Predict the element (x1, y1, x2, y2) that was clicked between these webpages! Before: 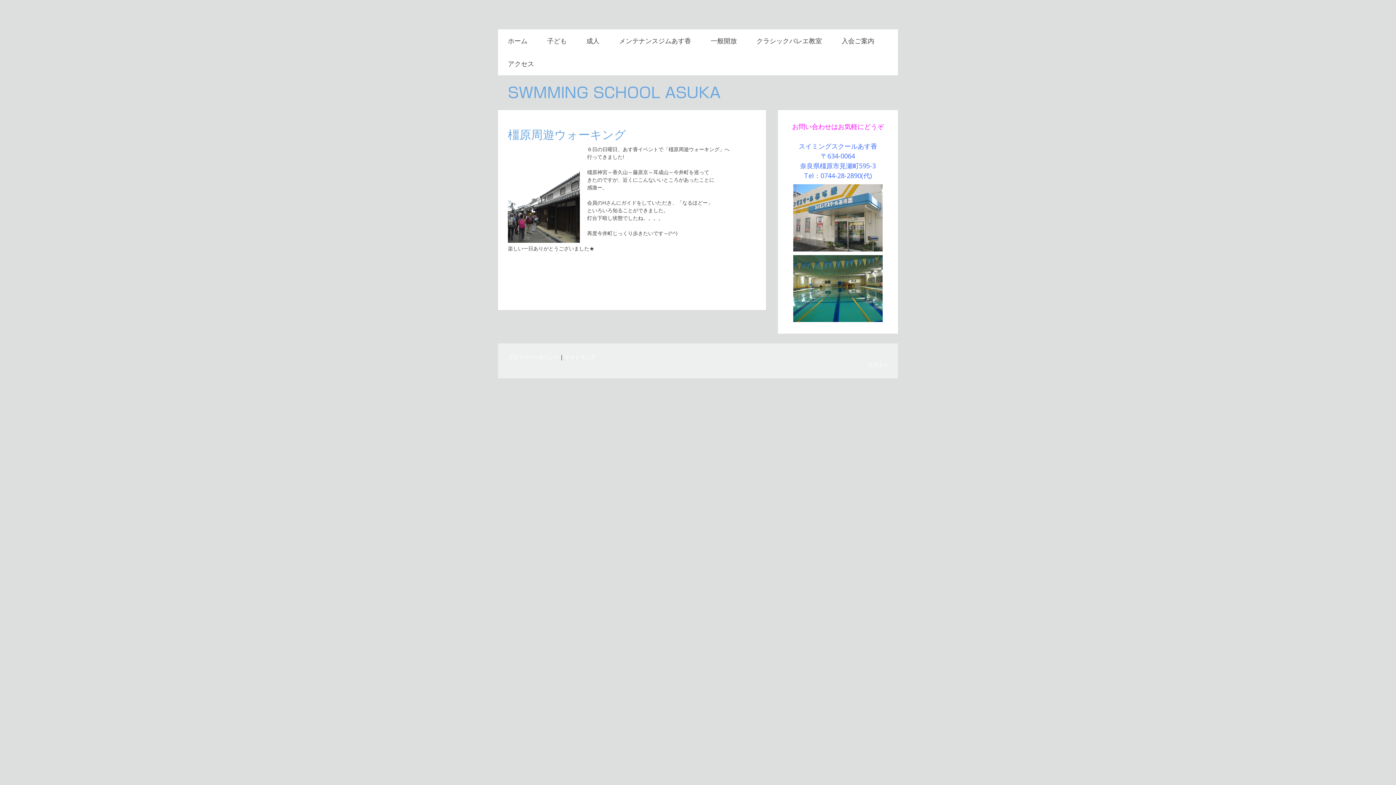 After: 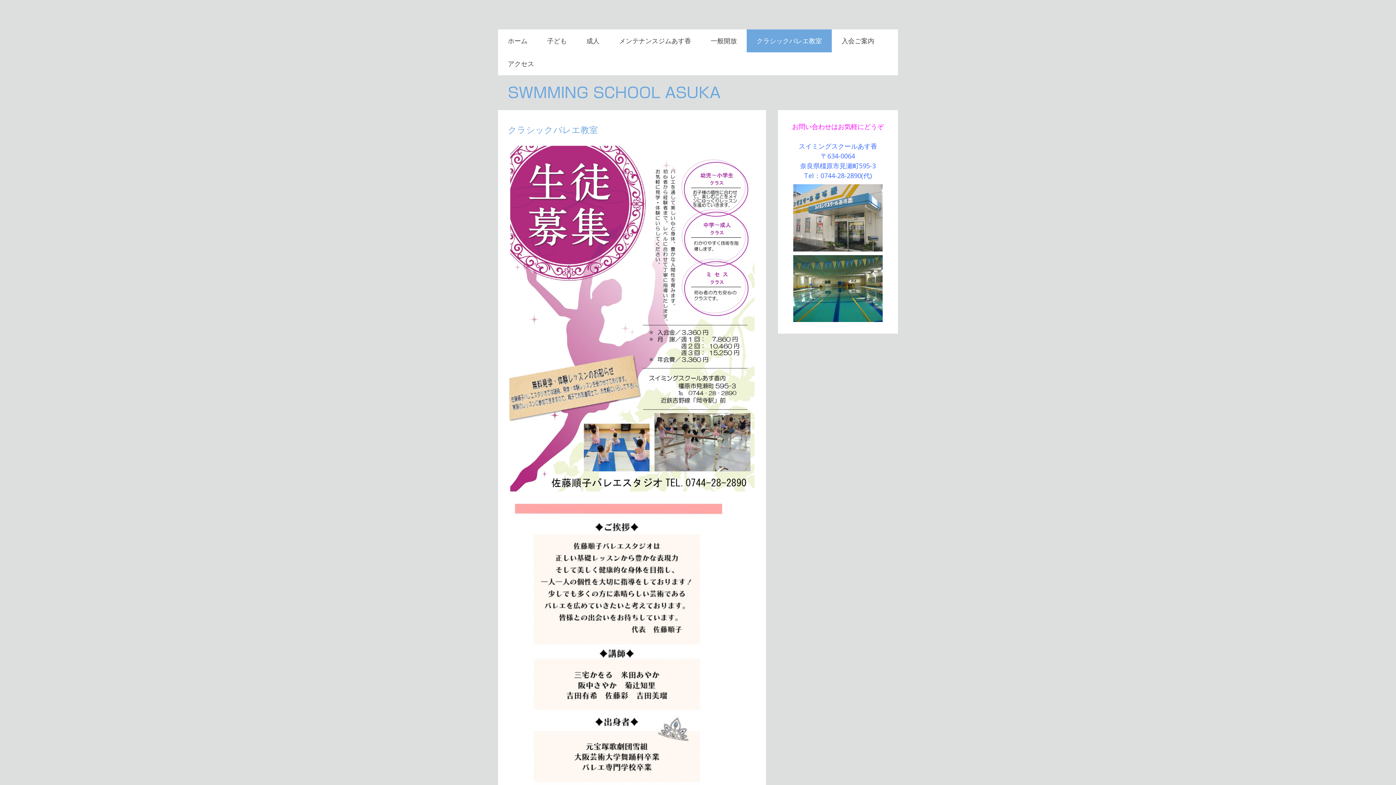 Action: label: クラシックバレエ教室 bbox: (746, 29, 832, 52)